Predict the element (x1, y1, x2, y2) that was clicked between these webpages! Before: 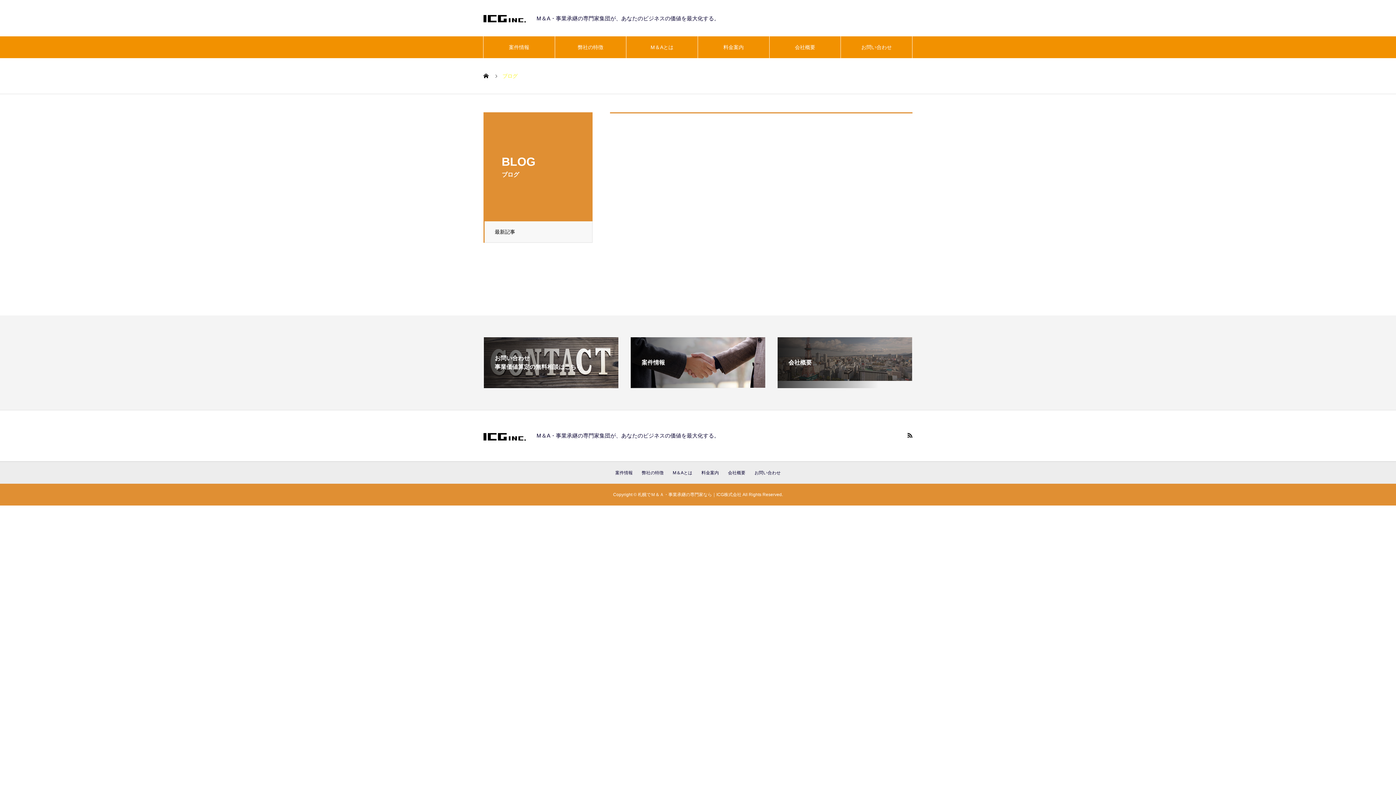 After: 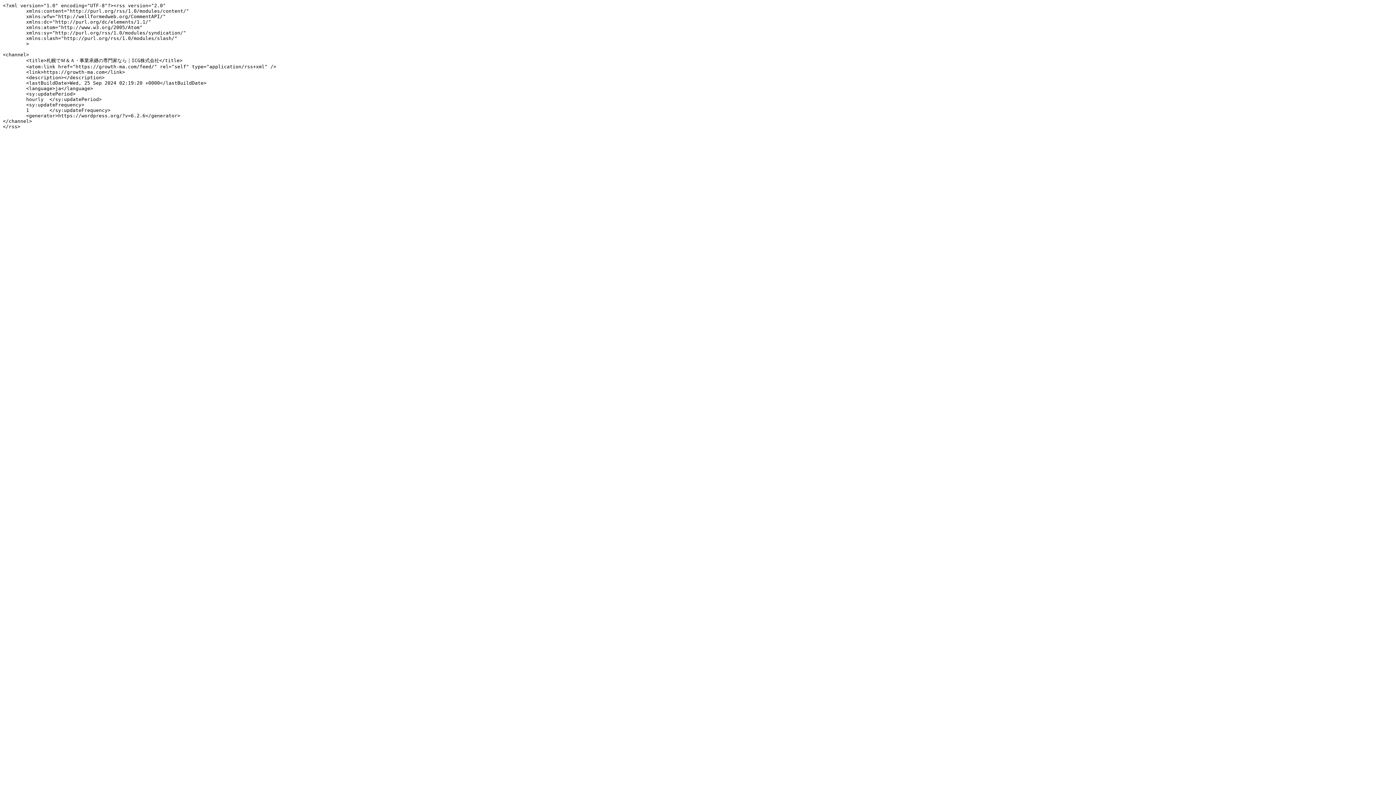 Action: bbox: (907, 433, 912, 438)